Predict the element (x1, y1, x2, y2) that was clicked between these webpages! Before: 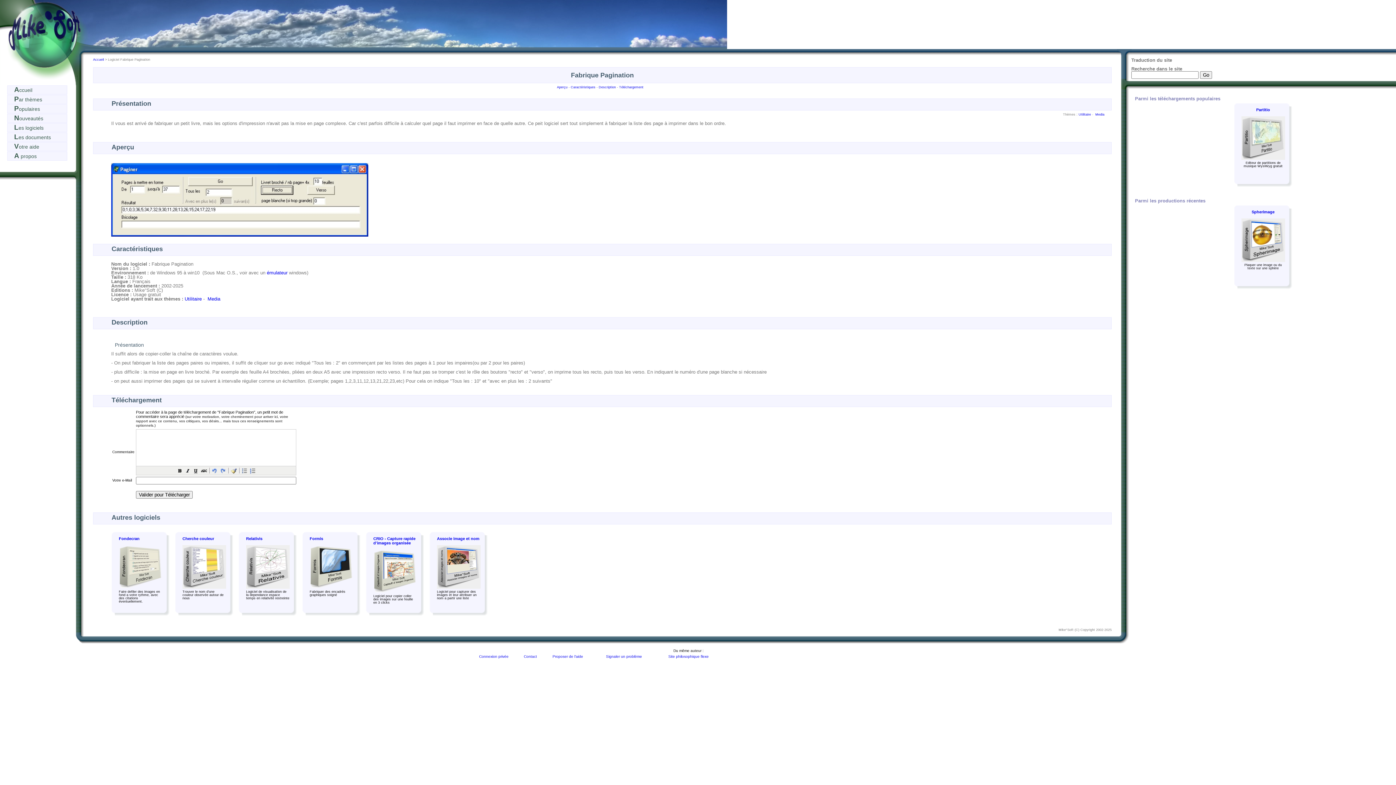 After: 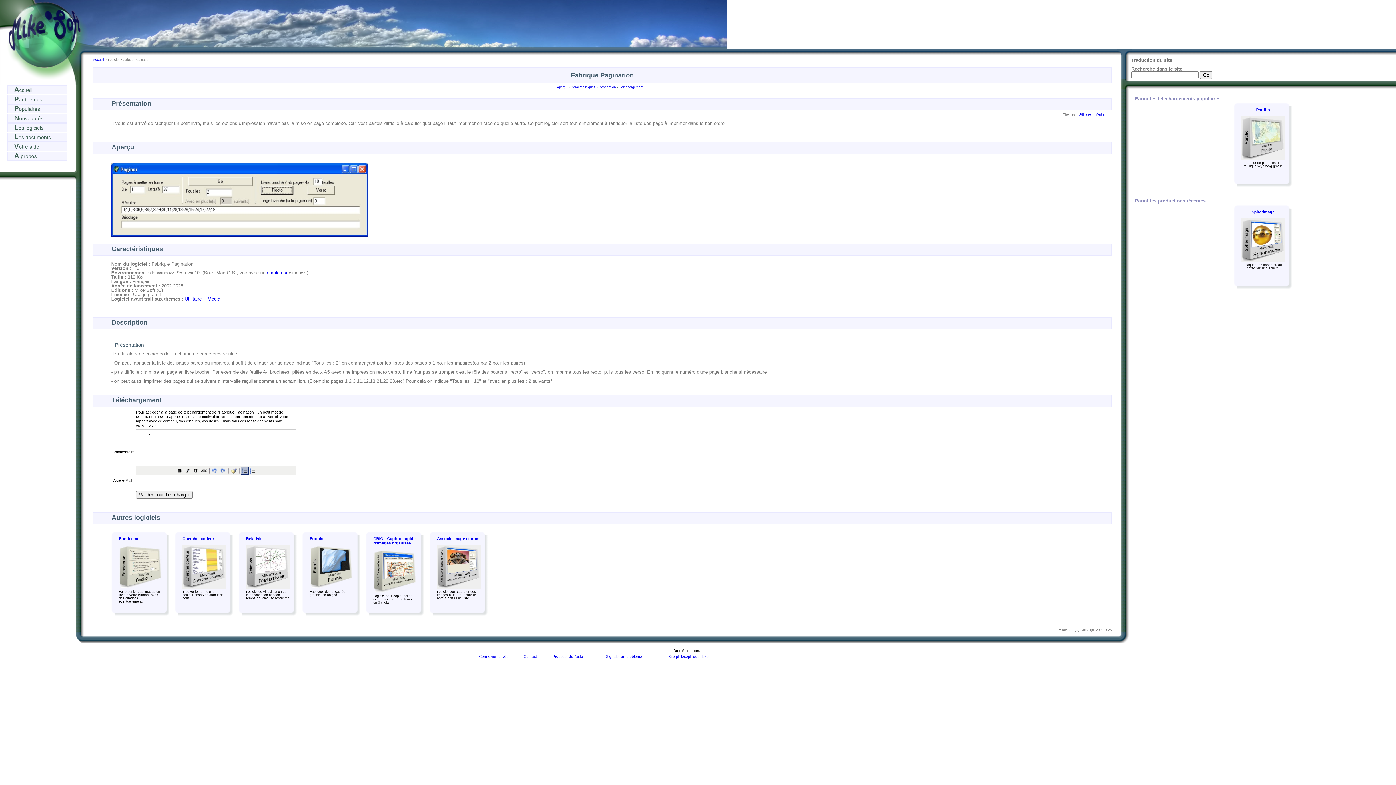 Action: bbox: (240, 467, 248, 475)